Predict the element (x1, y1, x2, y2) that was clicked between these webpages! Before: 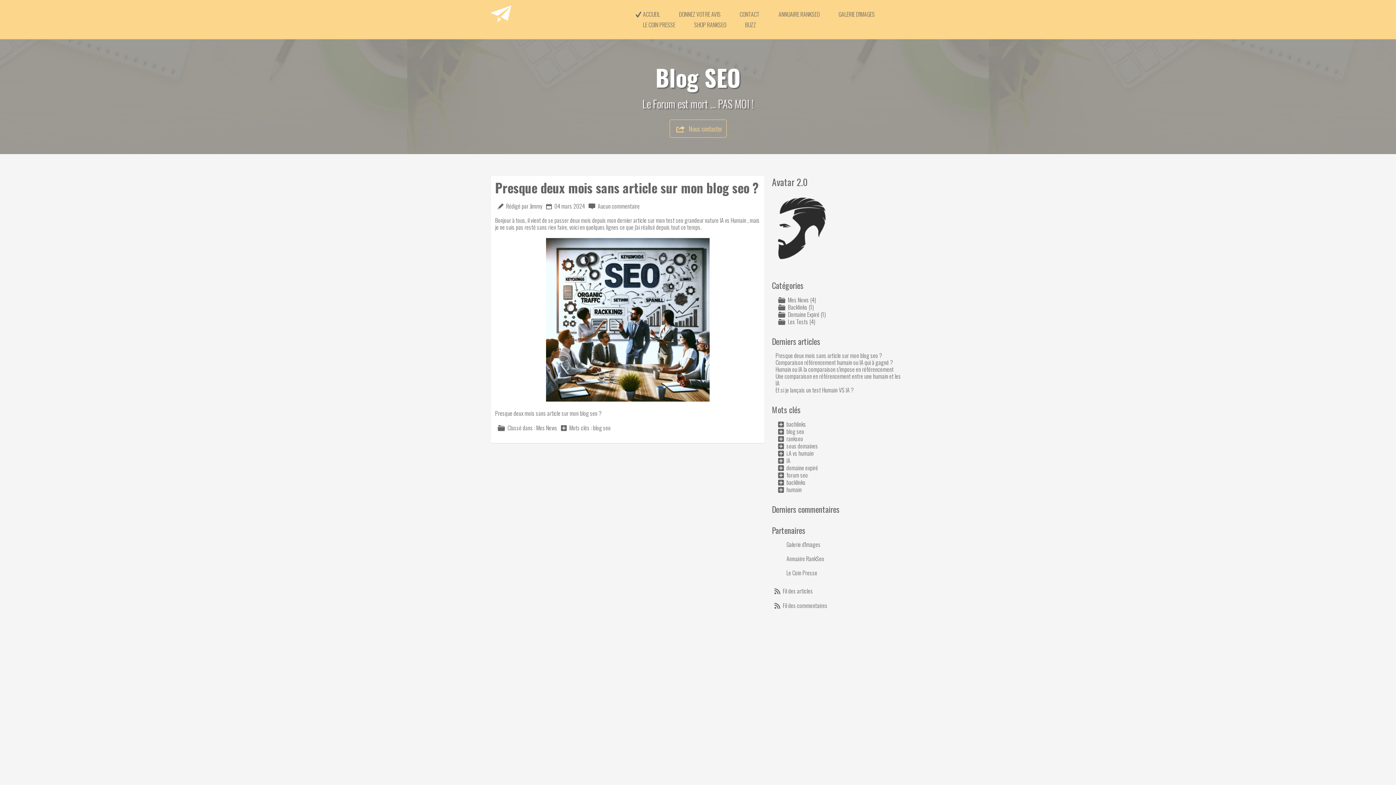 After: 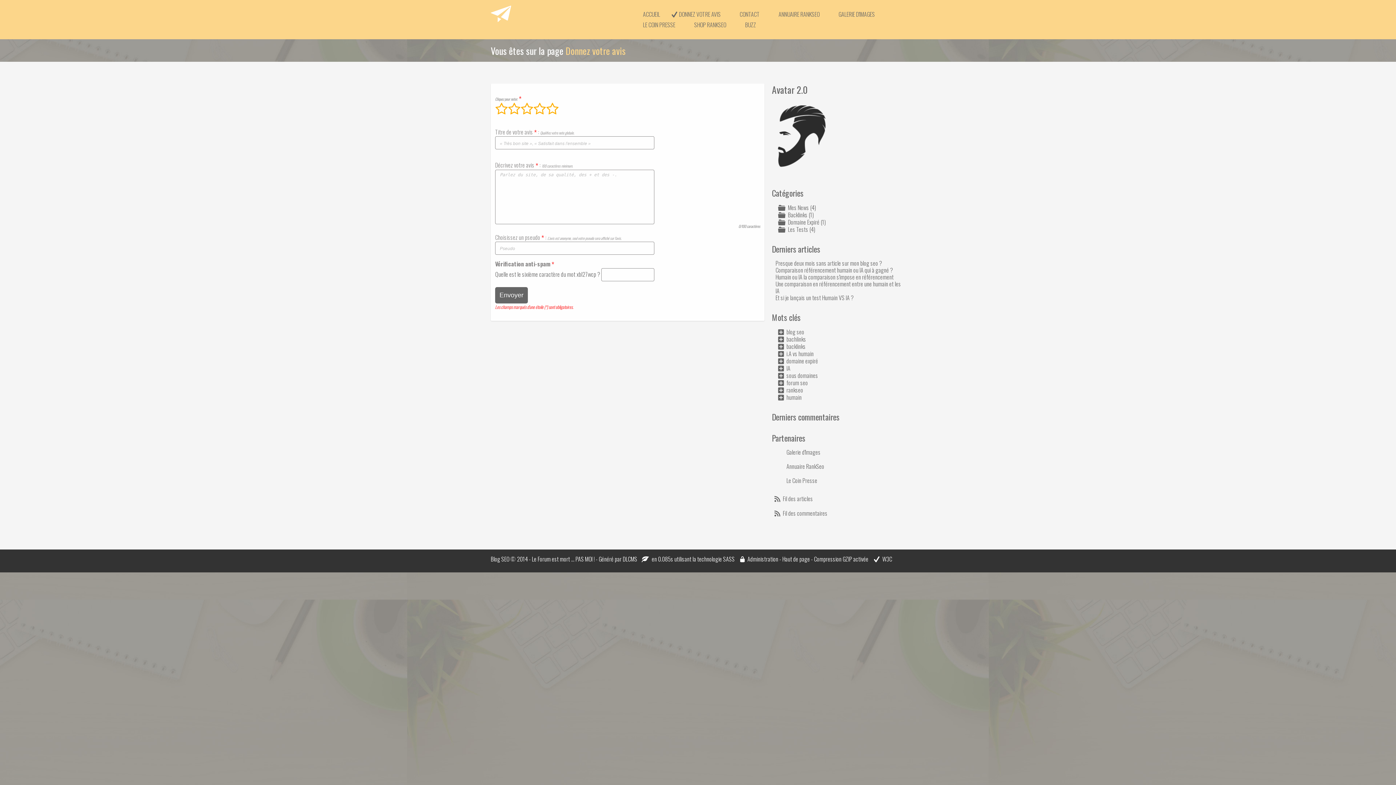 Action: bbox: (674, 8, 725, 19) label: DONNEZ VOTRE AVIS